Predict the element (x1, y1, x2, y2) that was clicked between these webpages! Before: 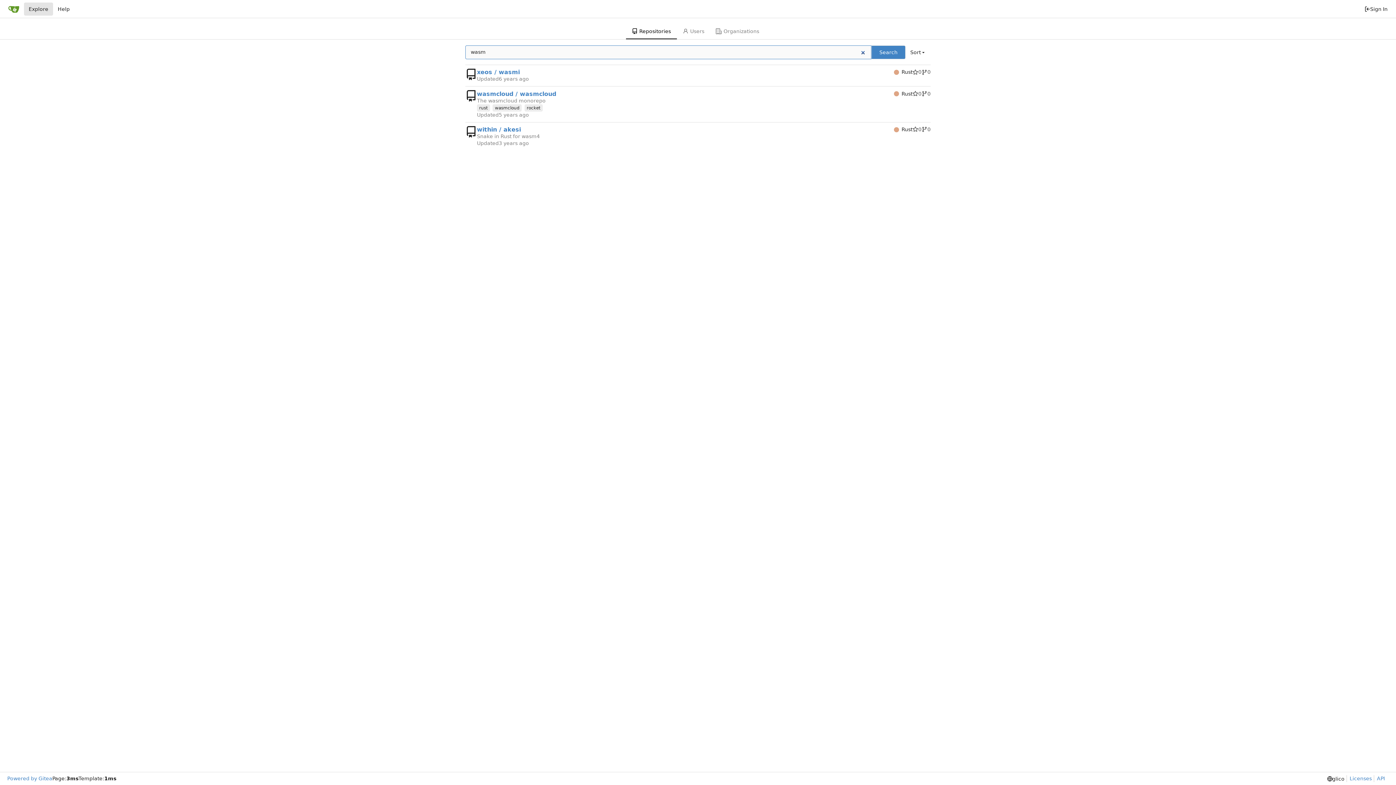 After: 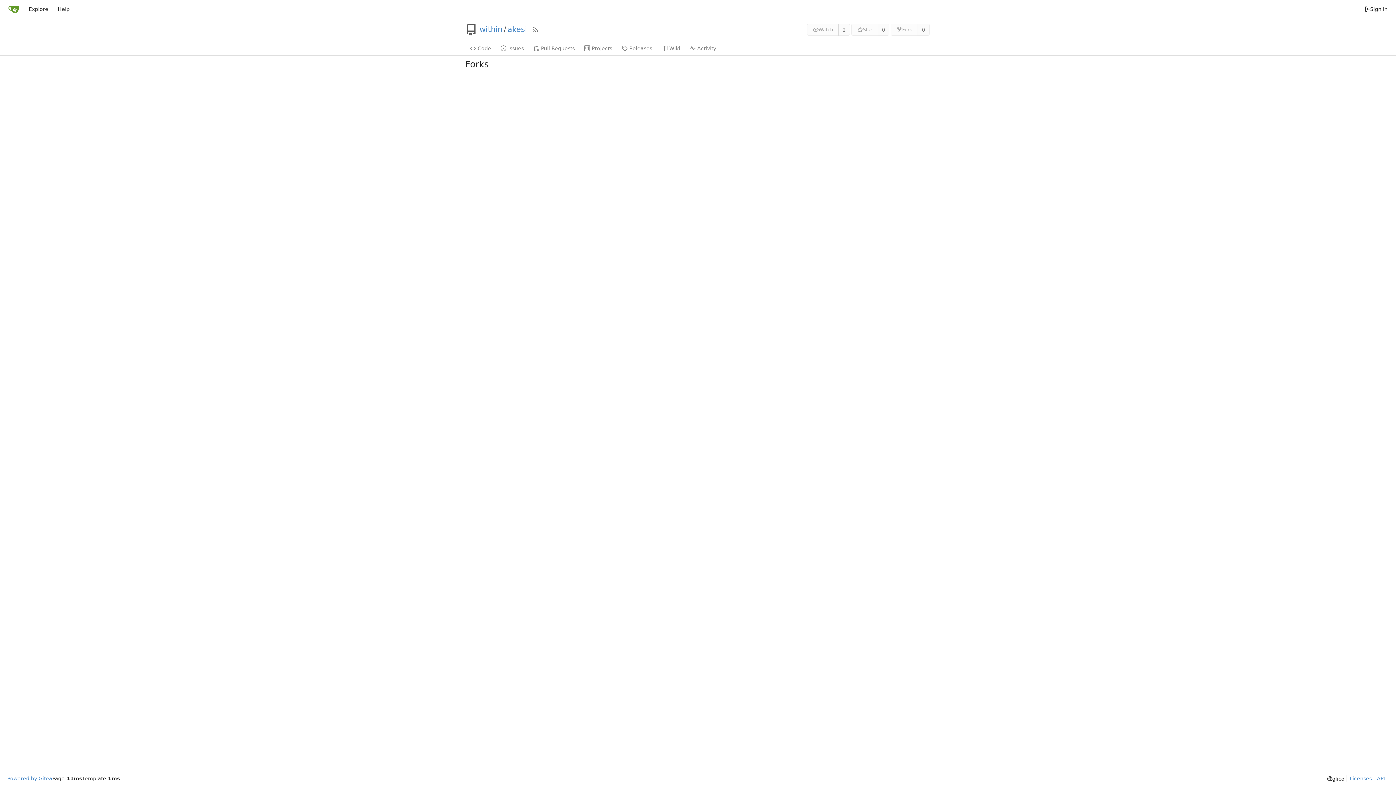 Action: bbox: (921, 126, 930, 133) label: 0